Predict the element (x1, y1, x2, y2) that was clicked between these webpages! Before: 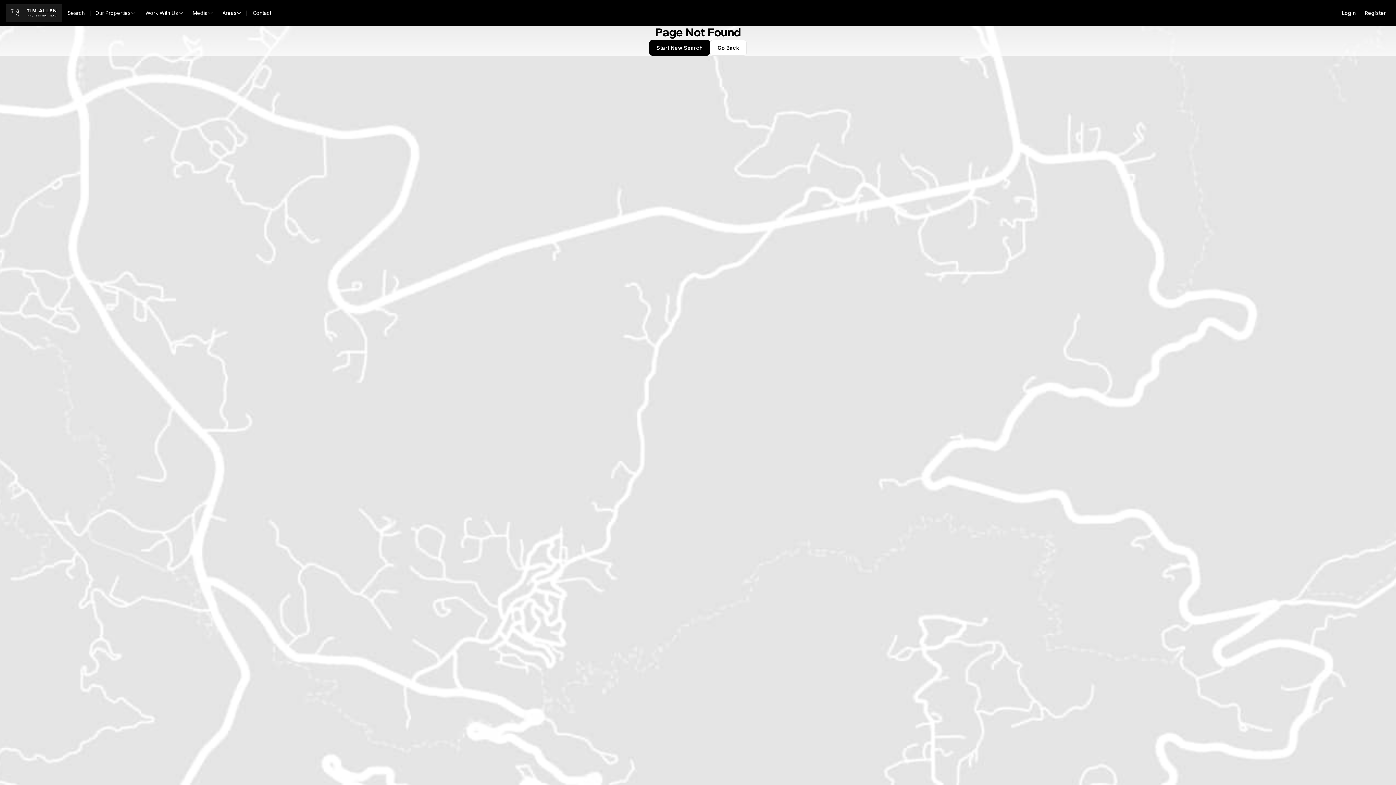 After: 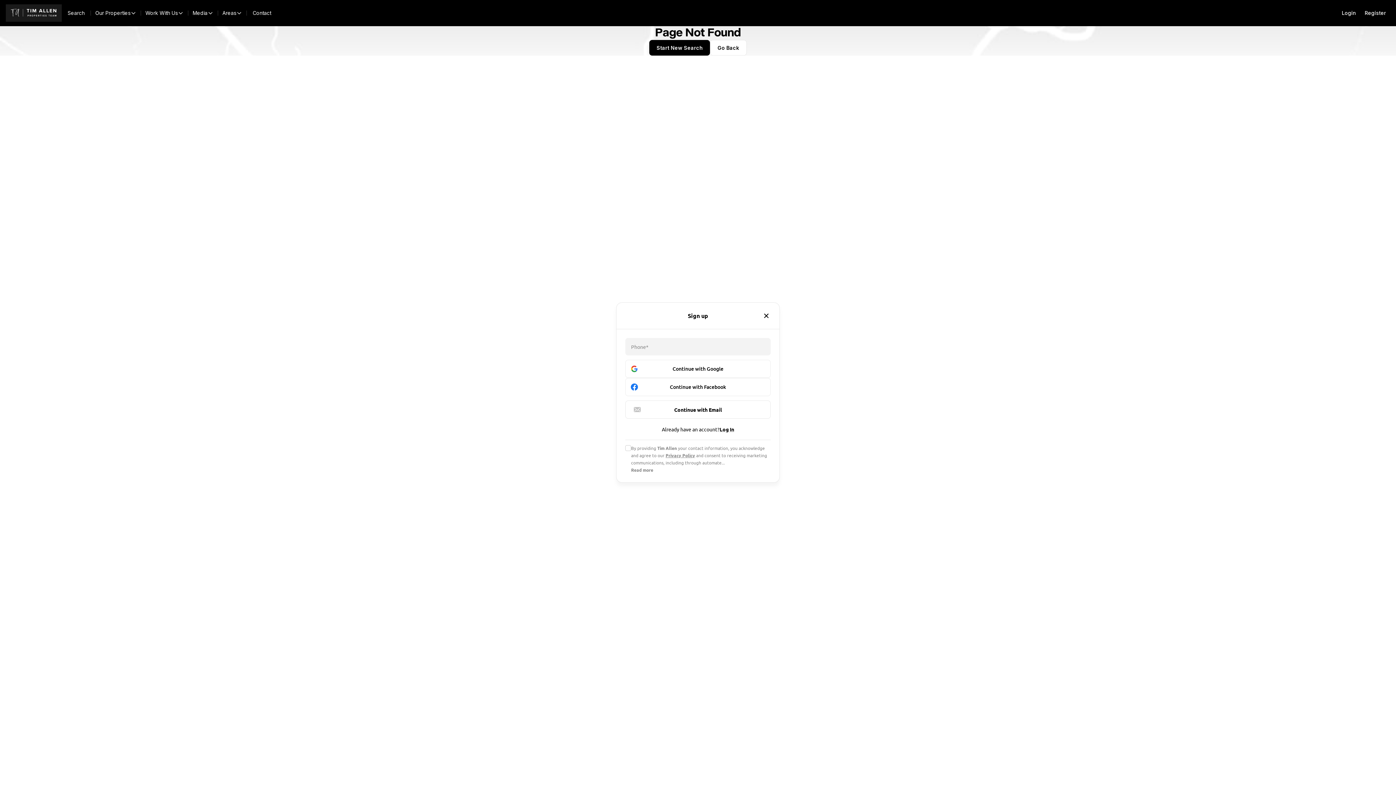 Action: bbox: (1360, 5, 1390, 20) label: Register